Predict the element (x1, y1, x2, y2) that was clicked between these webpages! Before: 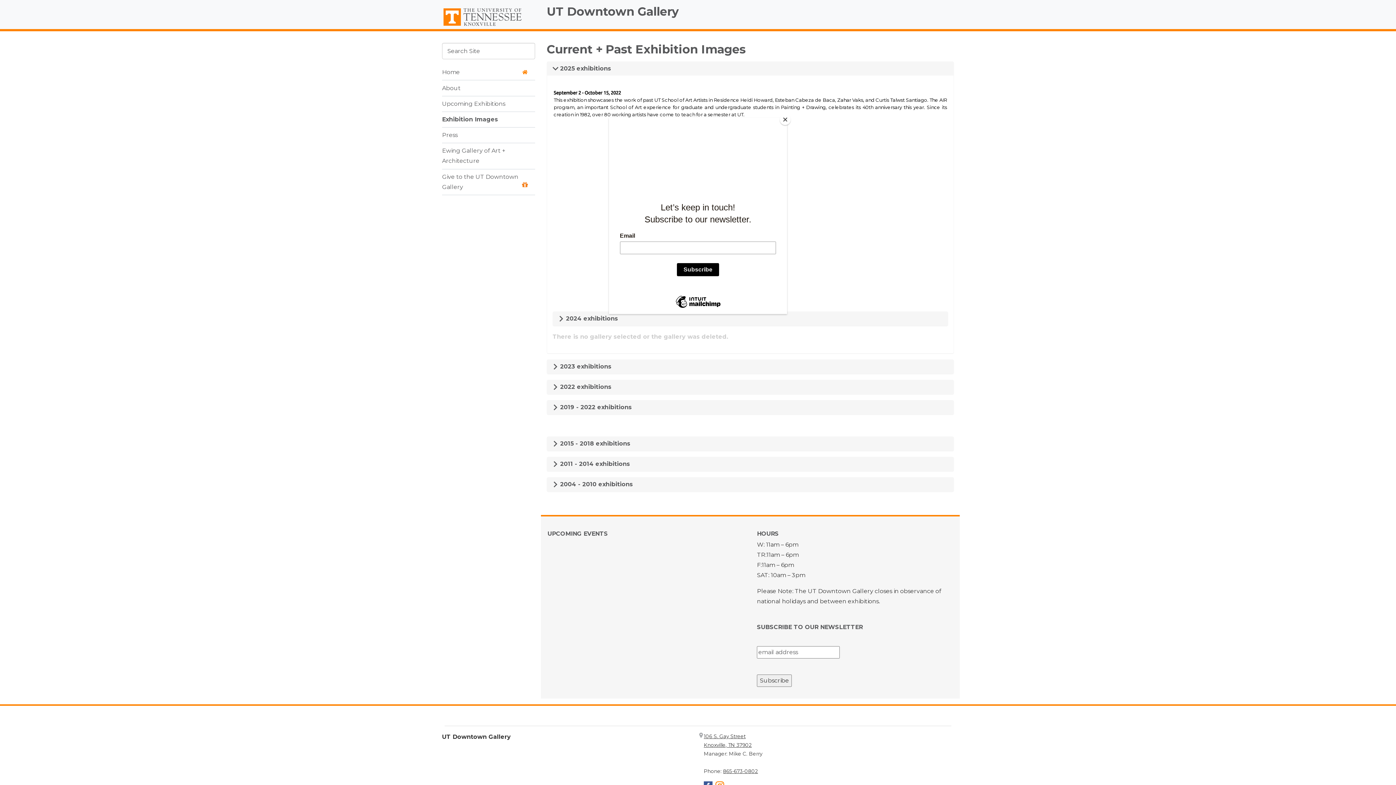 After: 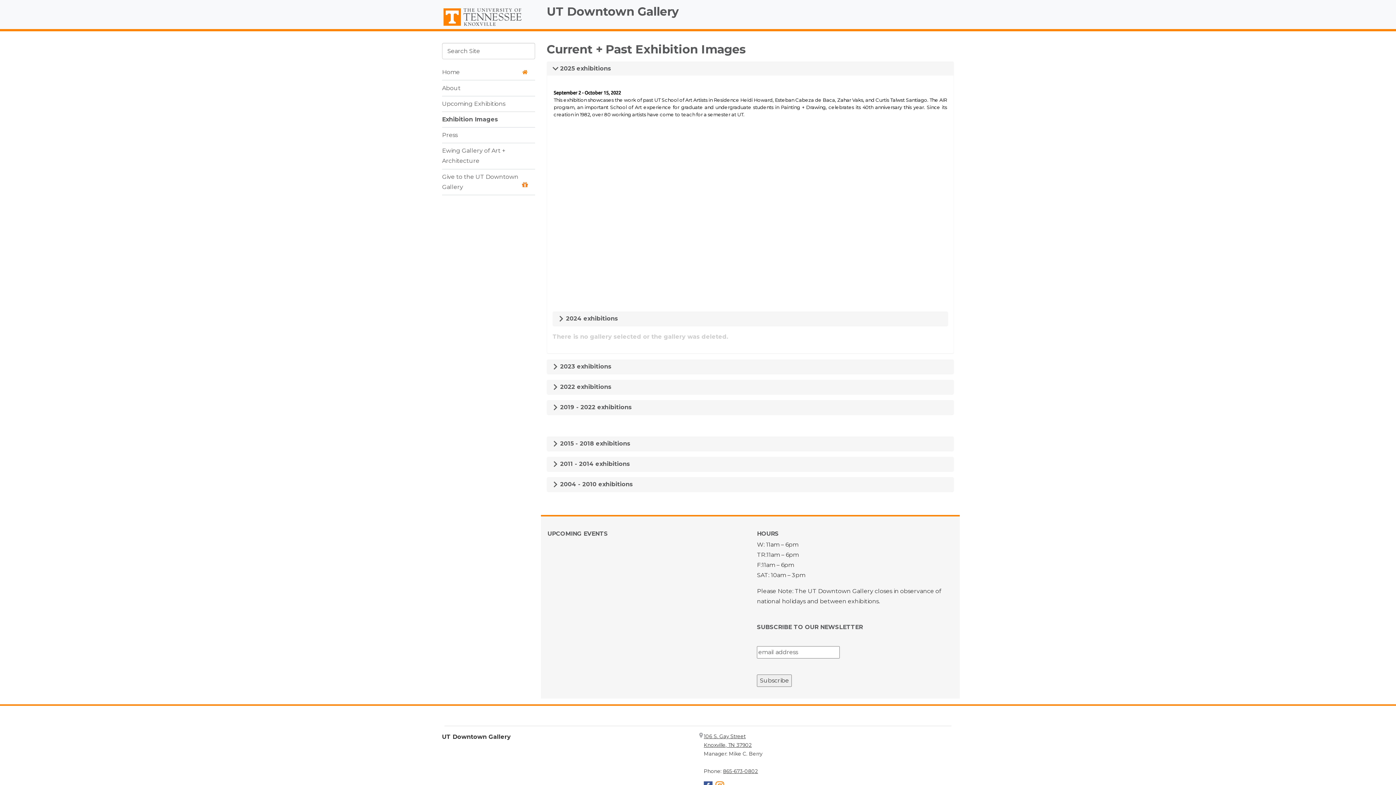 Action: label: Close bbox: (780, 114, 790, 125)